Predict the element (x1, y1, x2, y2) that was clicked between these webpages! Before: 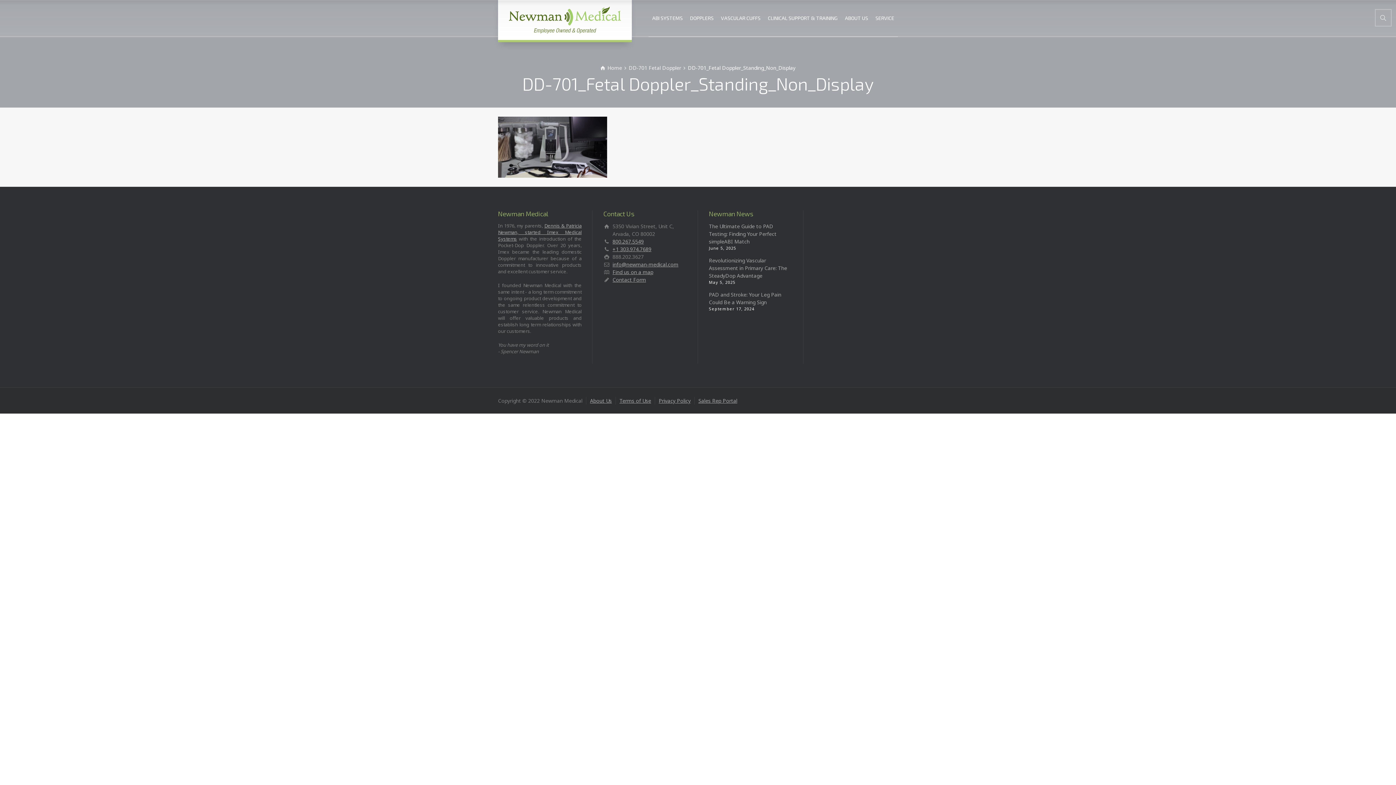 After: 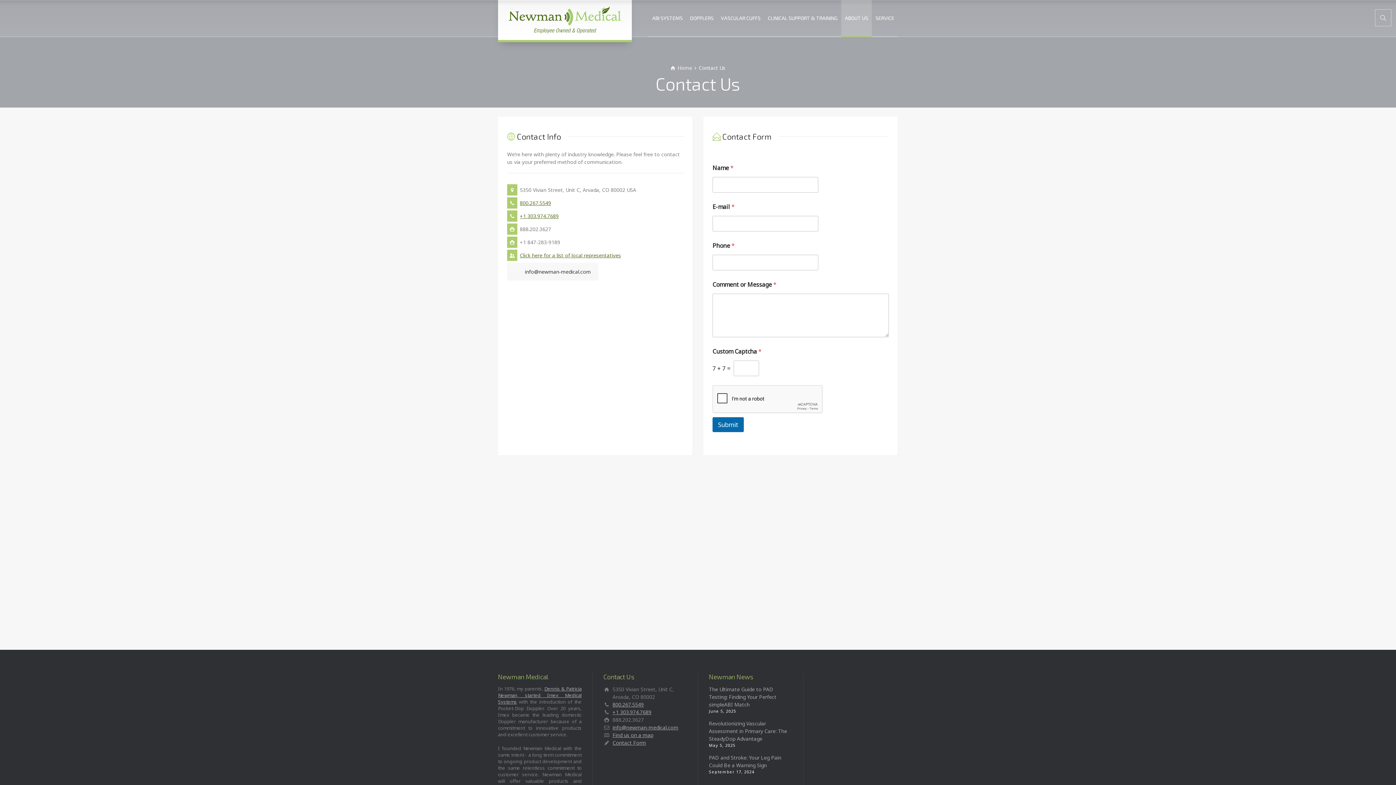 Action: label: Find us on a map bbox: (612, 268, 653, 275)